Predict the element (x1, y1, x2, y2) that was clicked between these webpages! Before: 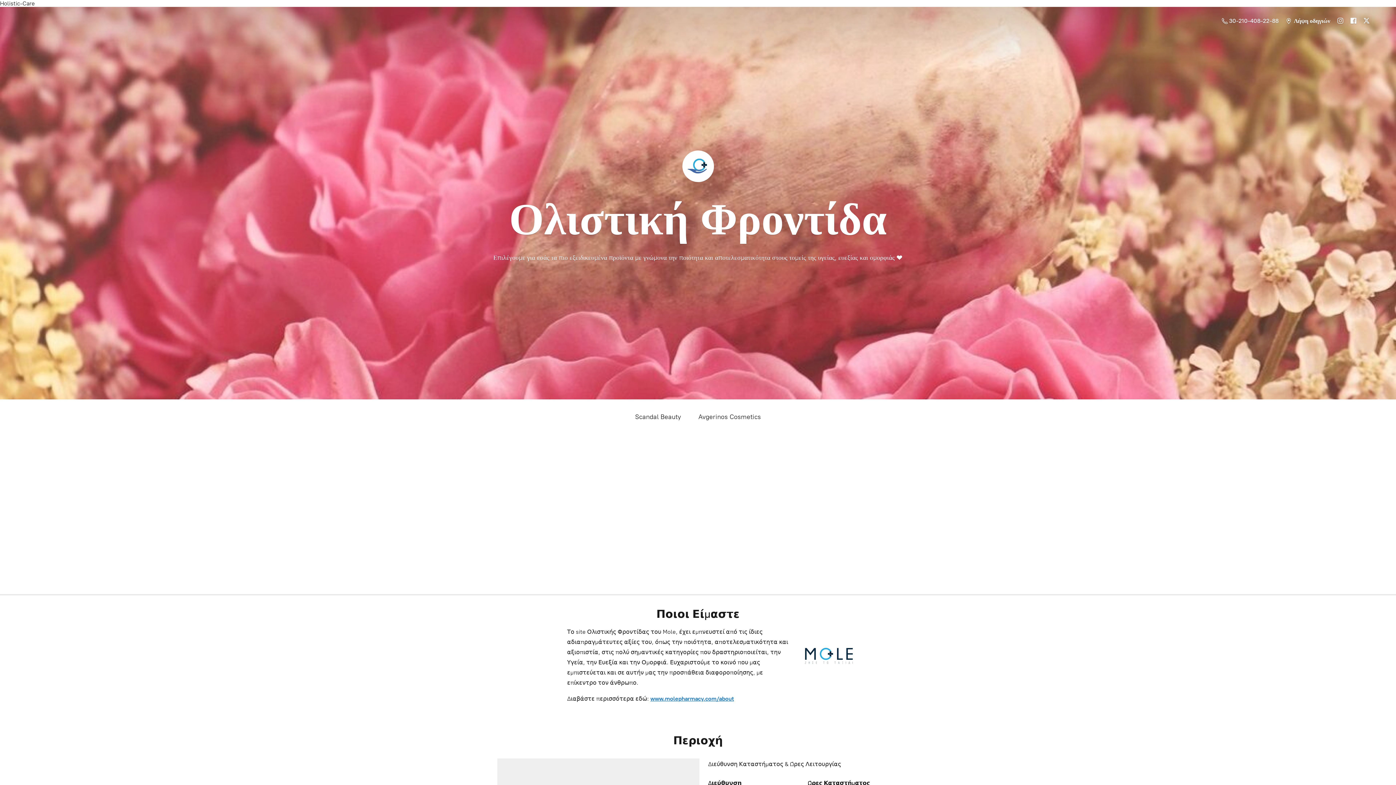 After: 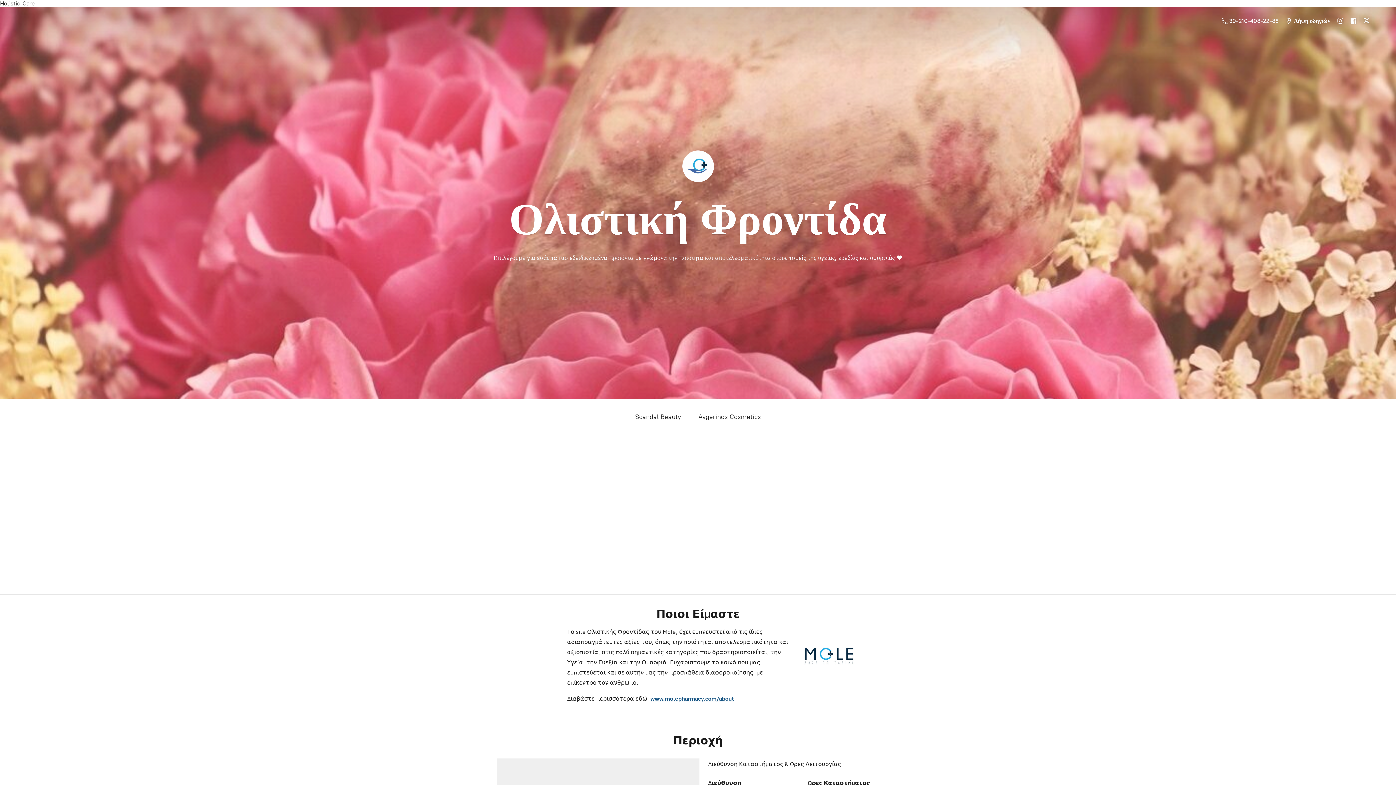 Action: label: www.molepharmacy.com/about bbox: (650, 695, 734, 702)